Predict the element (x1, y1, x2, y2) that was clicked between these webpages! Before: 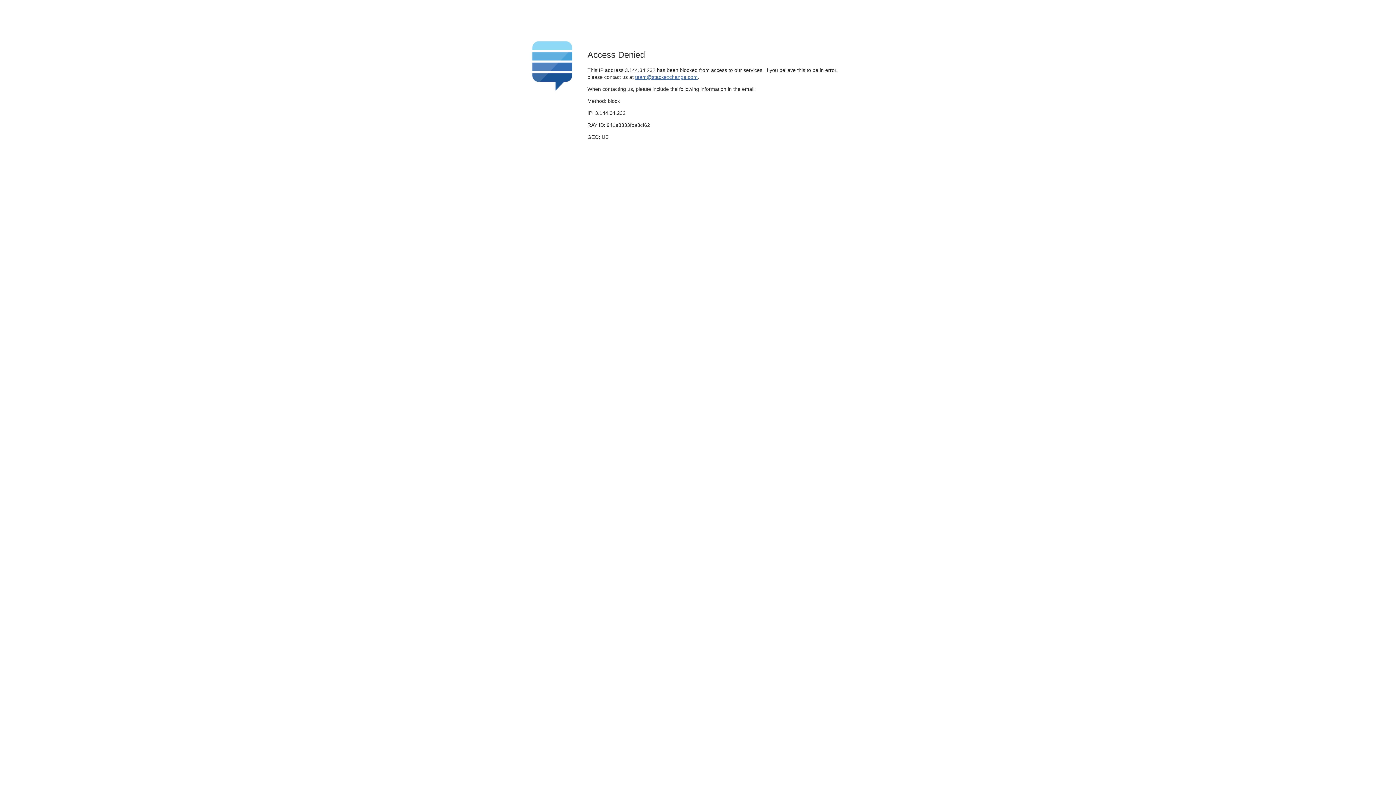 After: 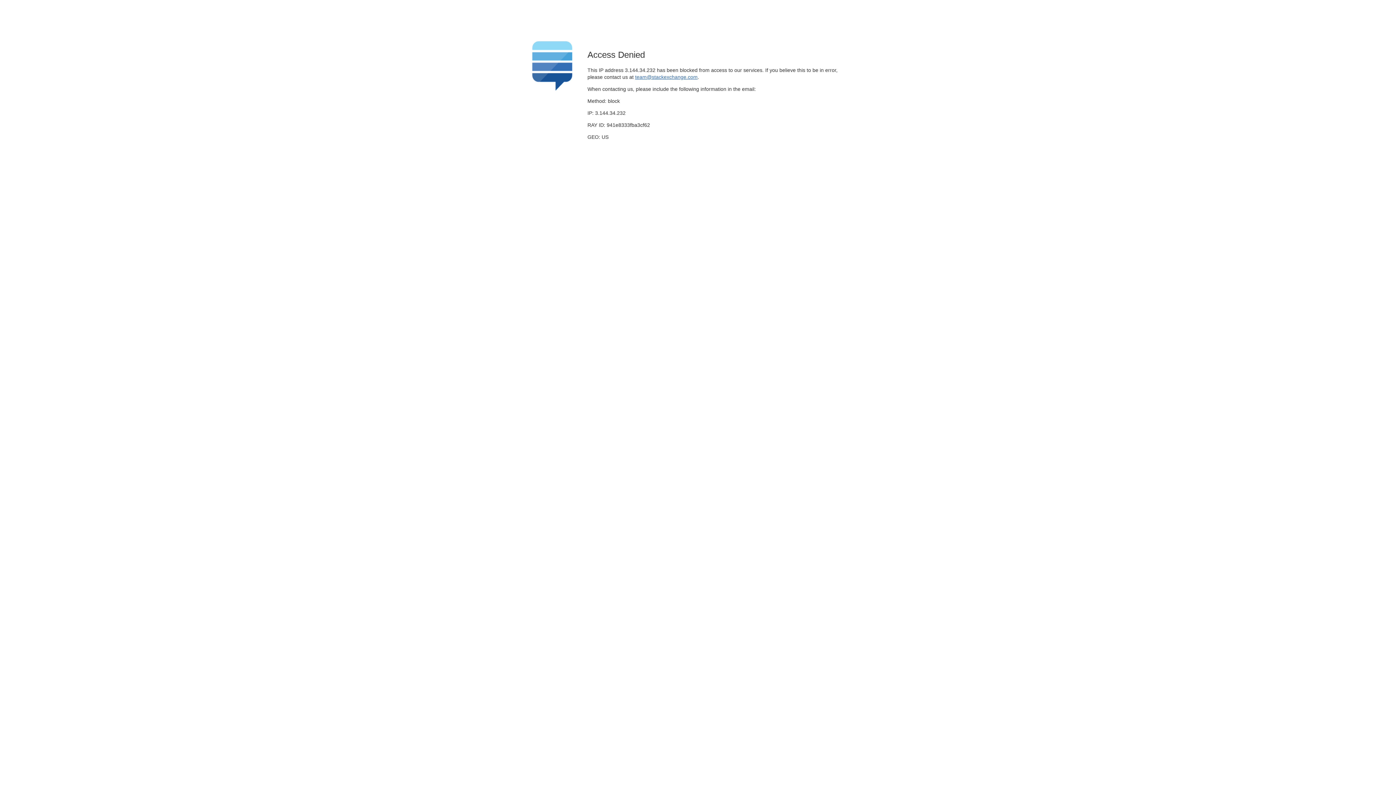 Action: bbox: (635, 74, 697, 79) label: team@stackexchange.com